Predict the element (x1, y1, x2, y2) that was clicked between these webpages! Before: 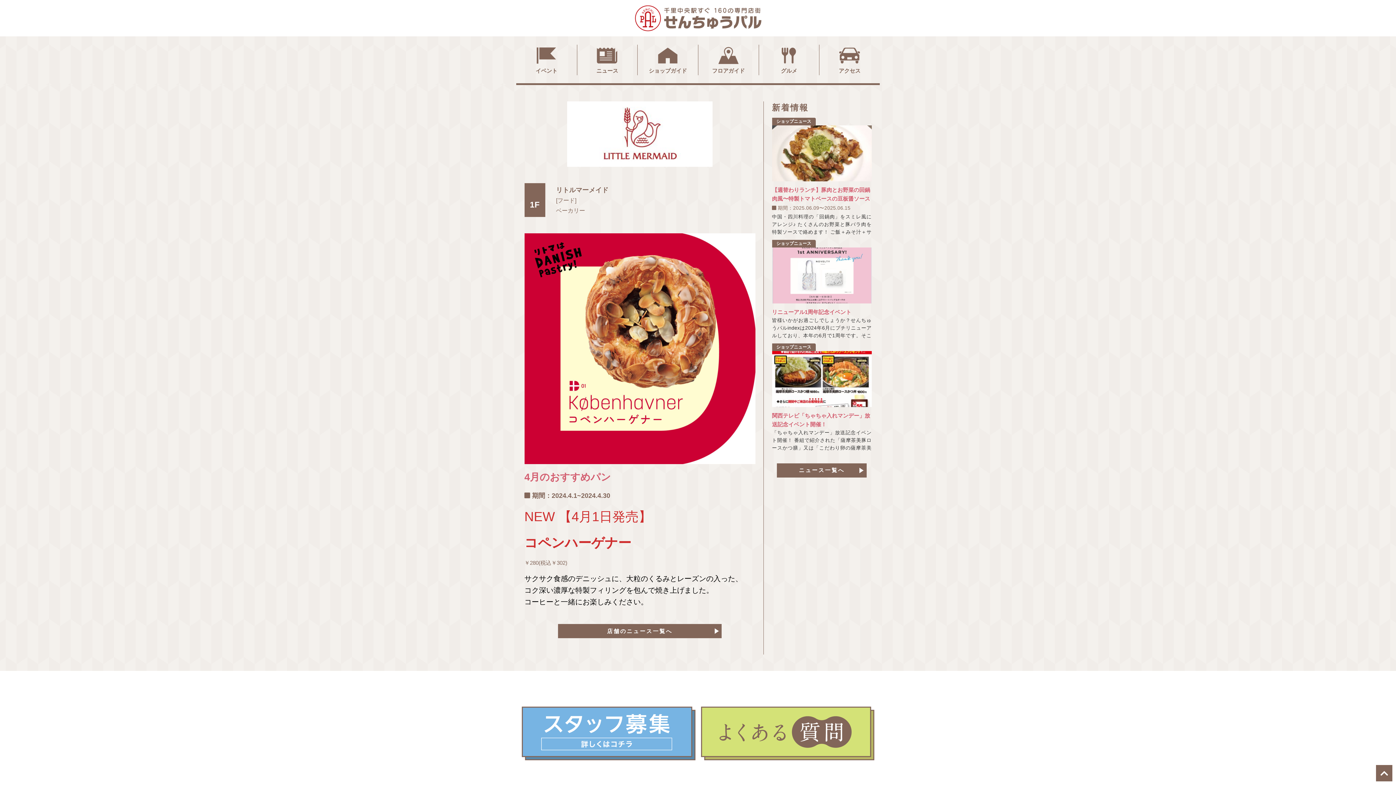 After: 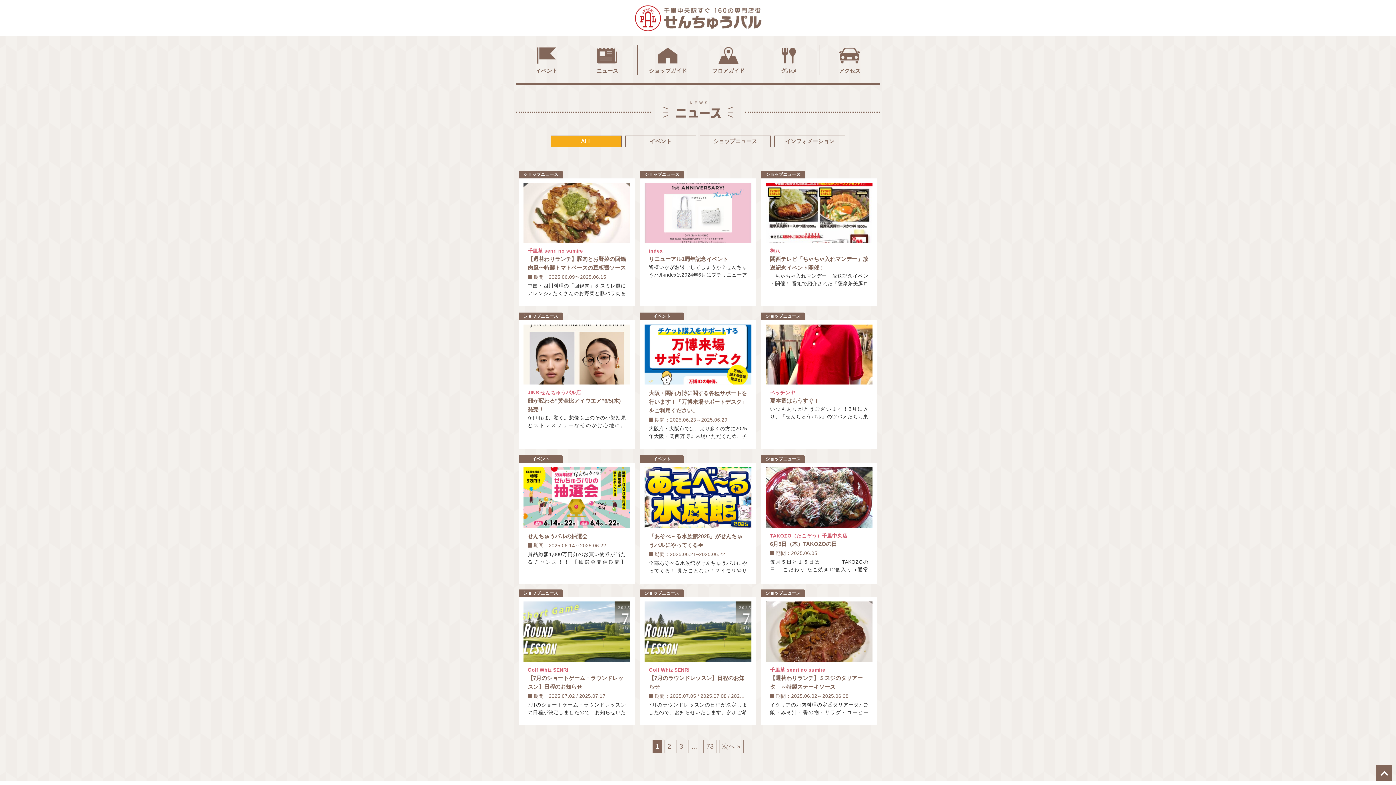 Action: label: ニュース bbox: (577, 44, 637, 75)